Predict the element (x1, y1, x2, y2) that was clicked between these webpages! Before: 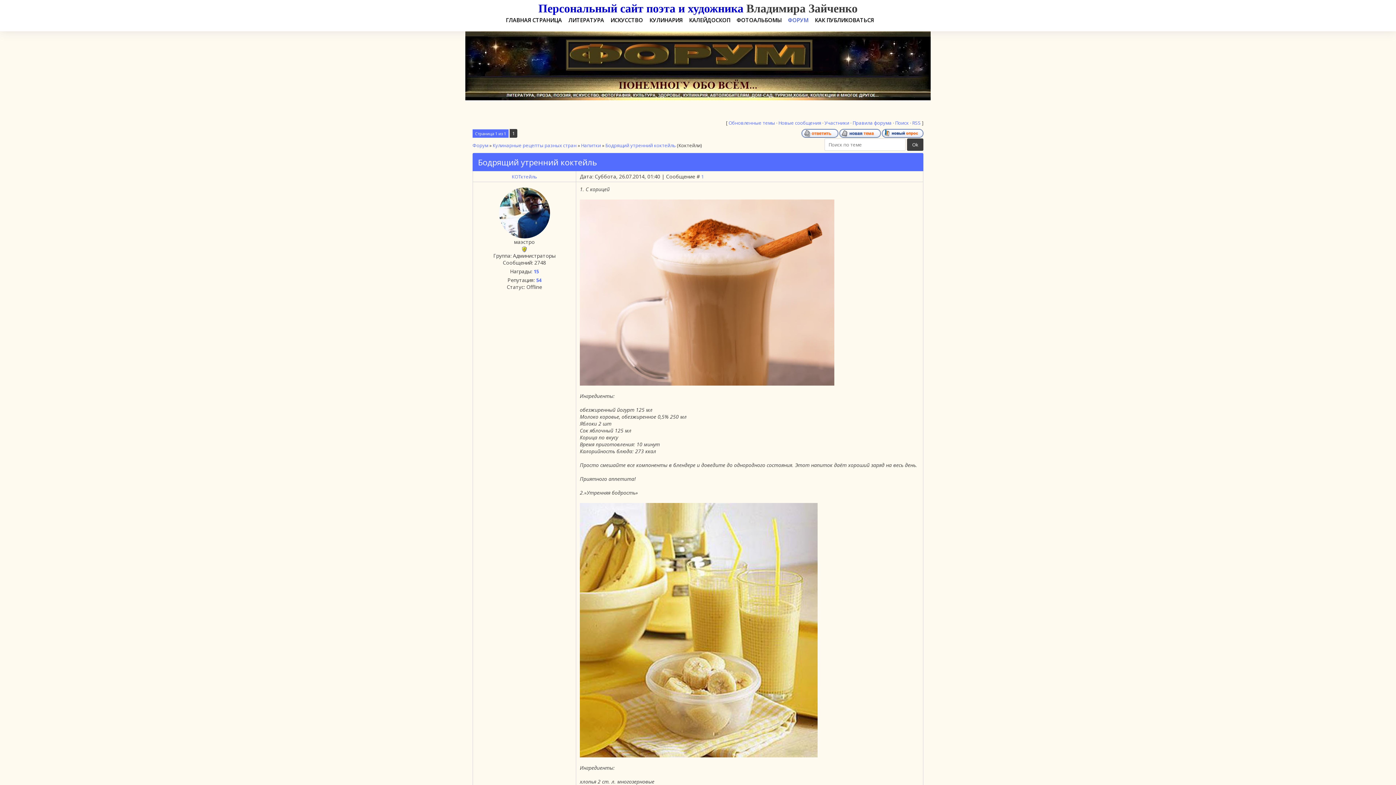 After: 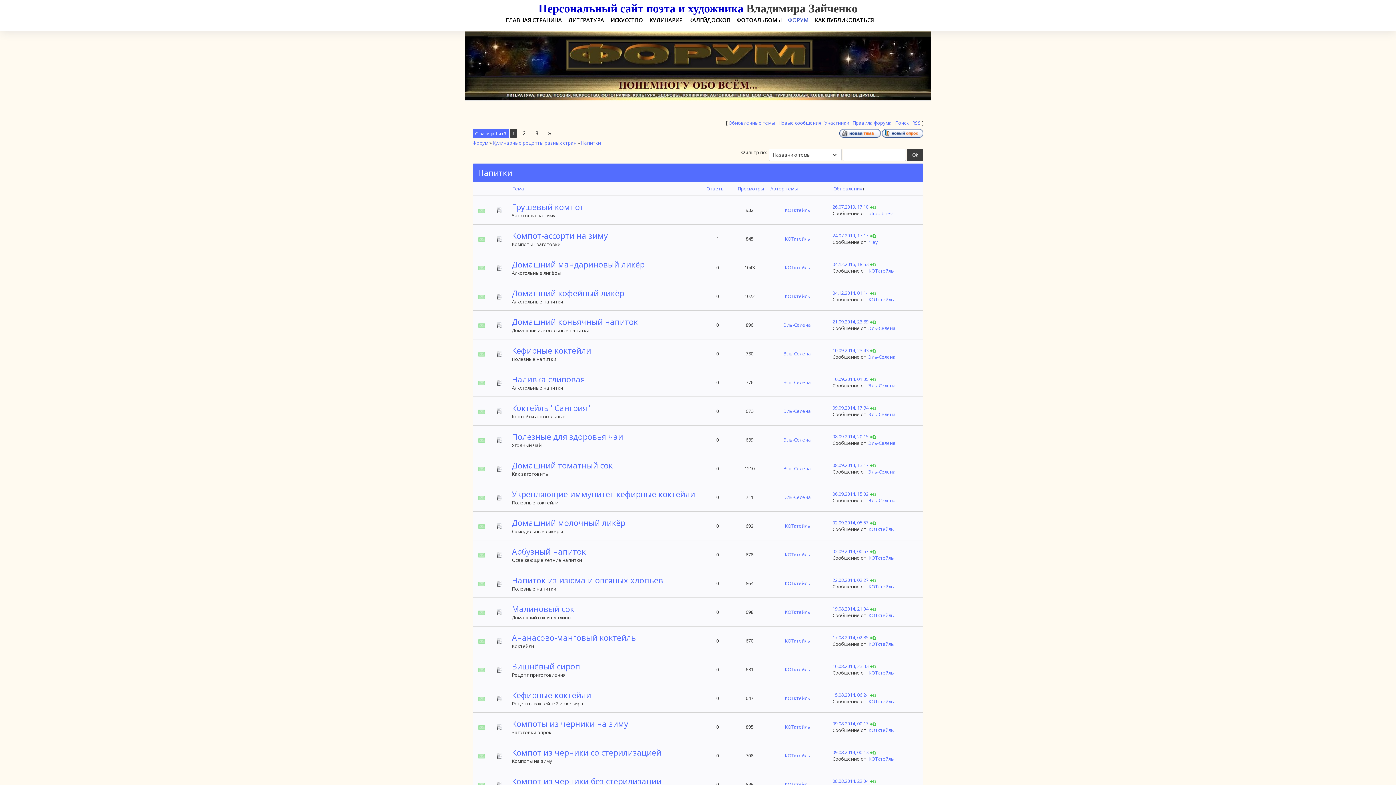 Action: label: Напитки bbox: (581, 142, 601, 148)